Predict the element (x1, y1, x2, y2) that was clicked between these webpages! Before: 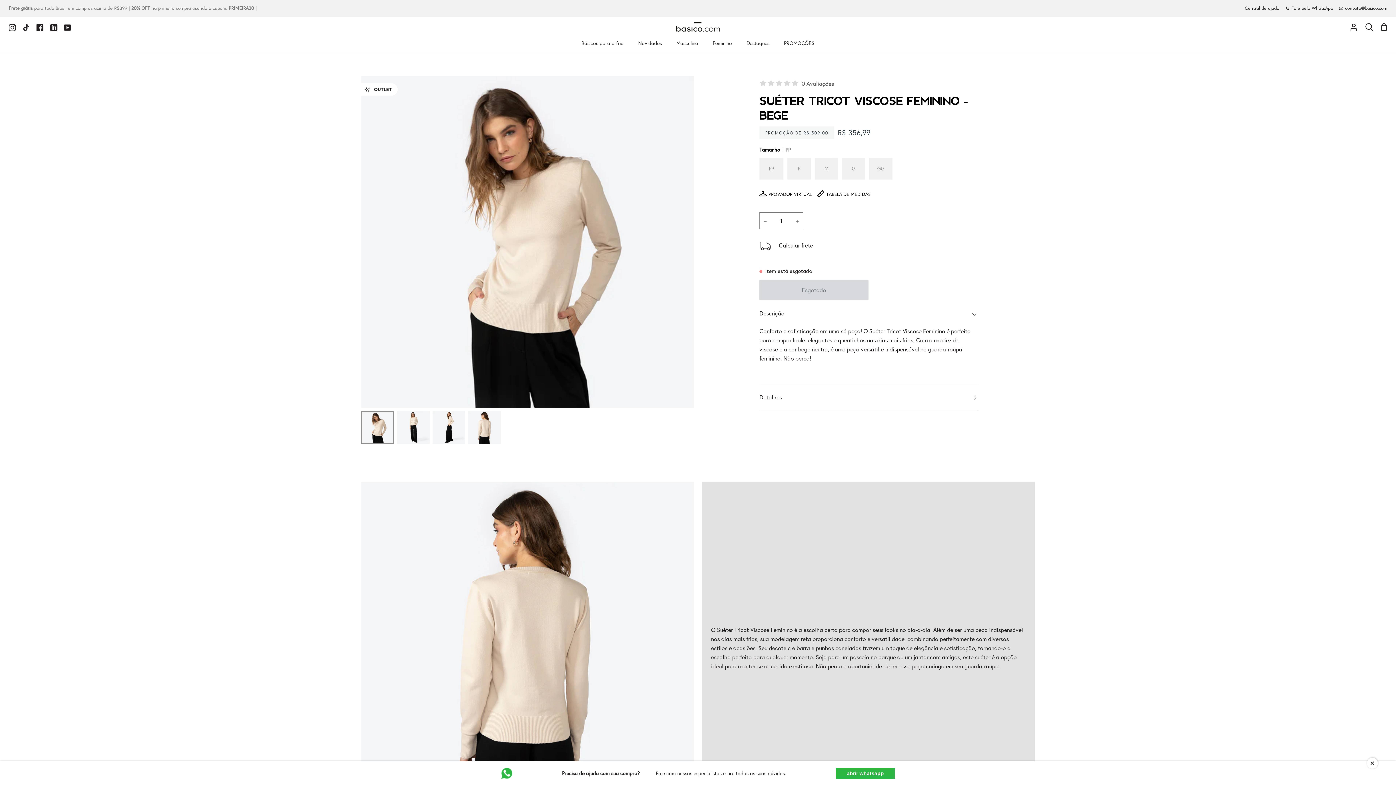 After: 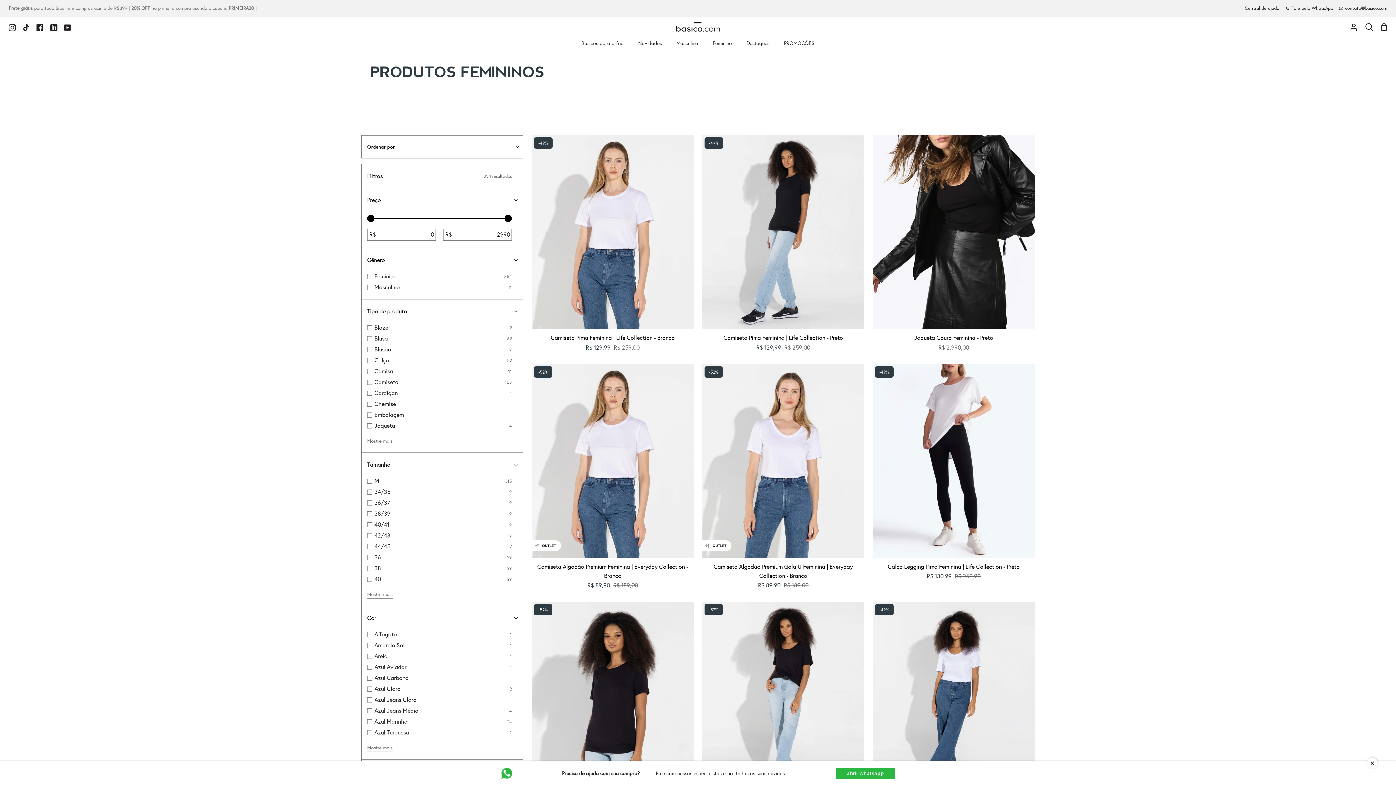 Action: label: Feminino bbox: (705, 37, 739, 52)